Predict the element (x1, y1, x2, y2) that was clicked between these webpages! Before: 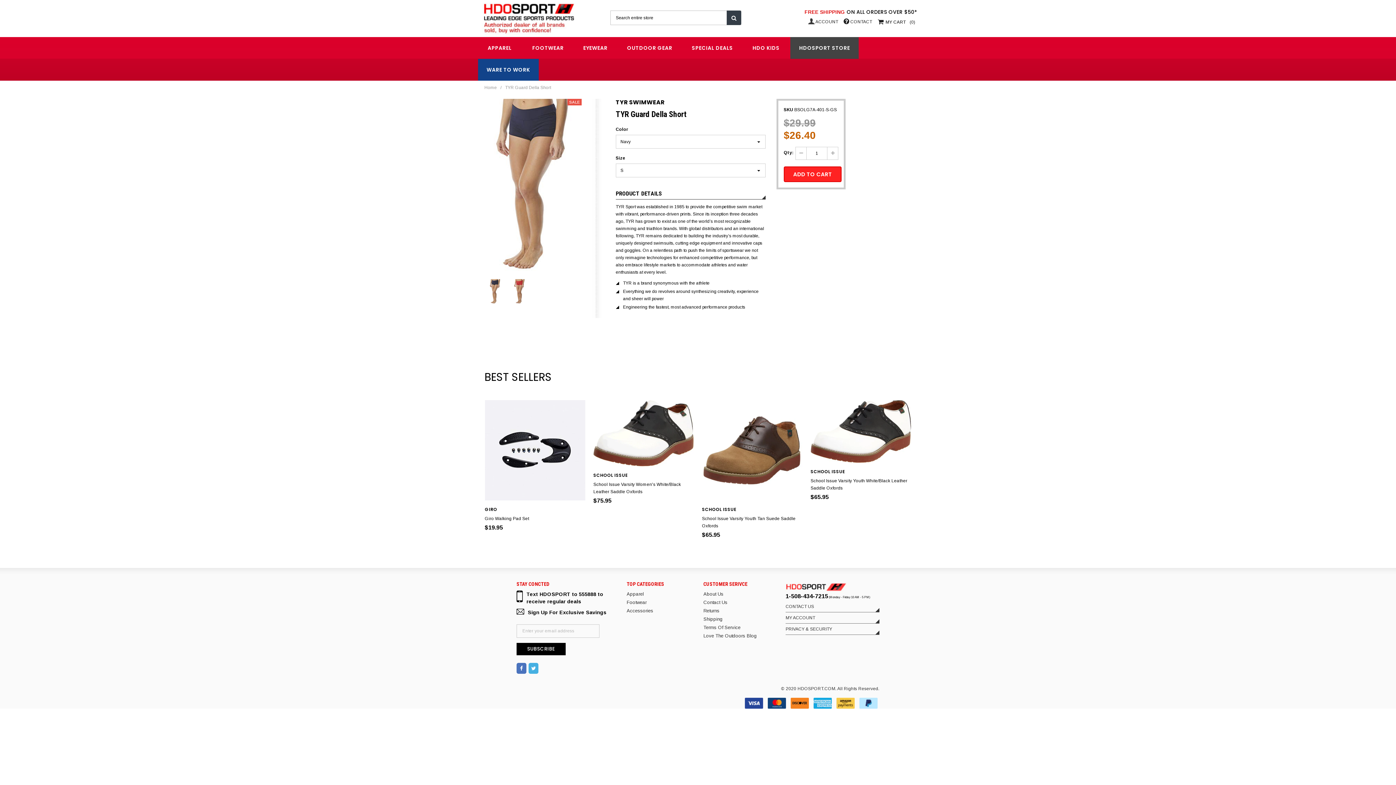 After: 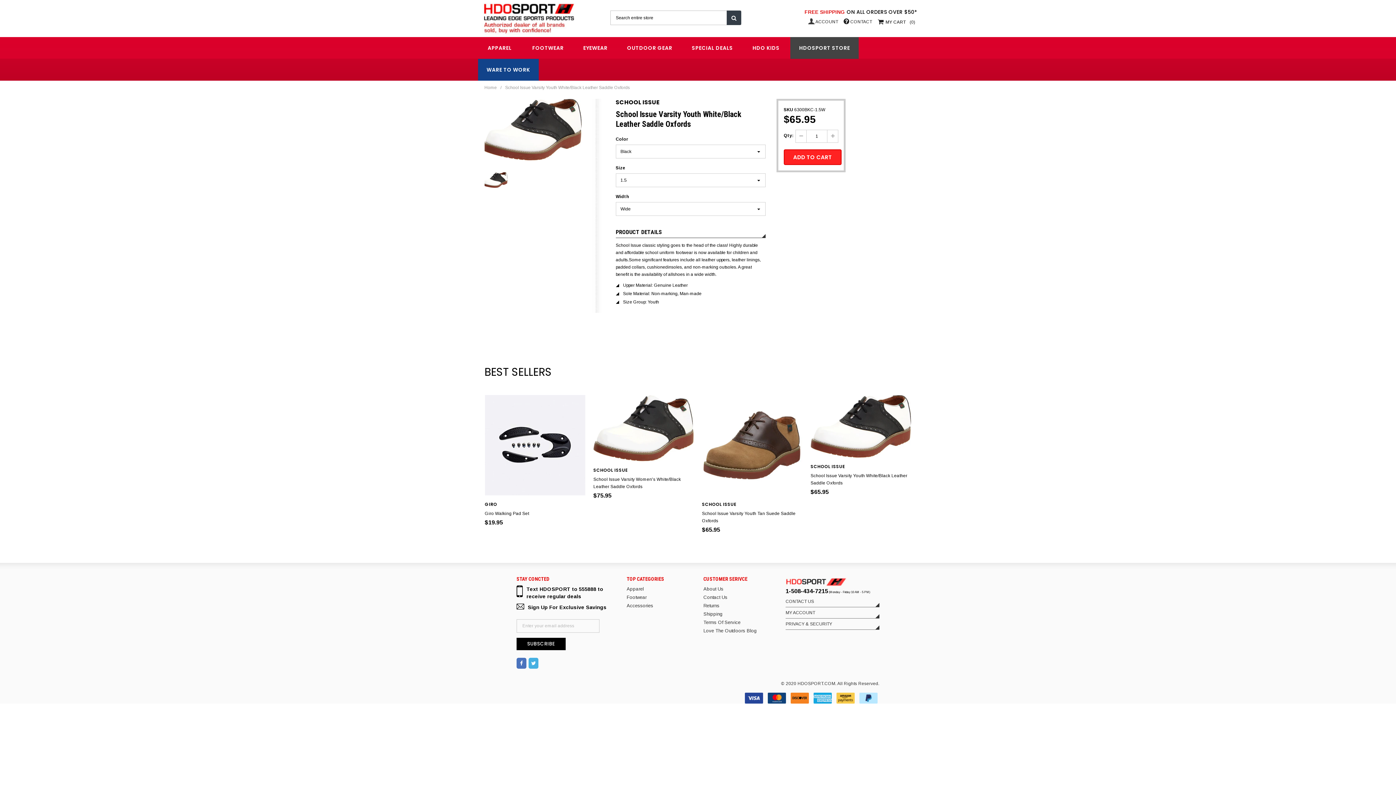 Action: bbox: (810, 477, 911, 492) label: School Issue Varsity Youth White/Black Leather Saddle Oxfords